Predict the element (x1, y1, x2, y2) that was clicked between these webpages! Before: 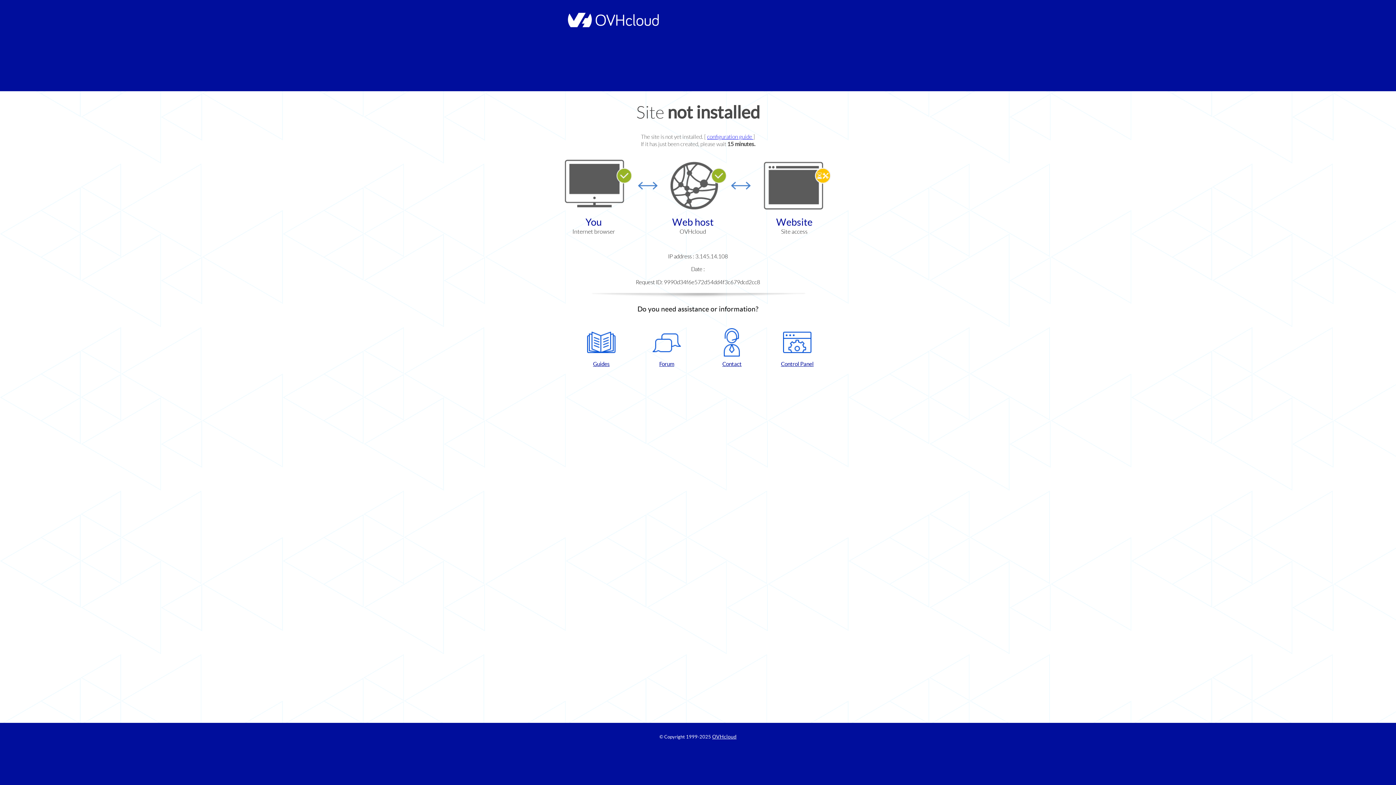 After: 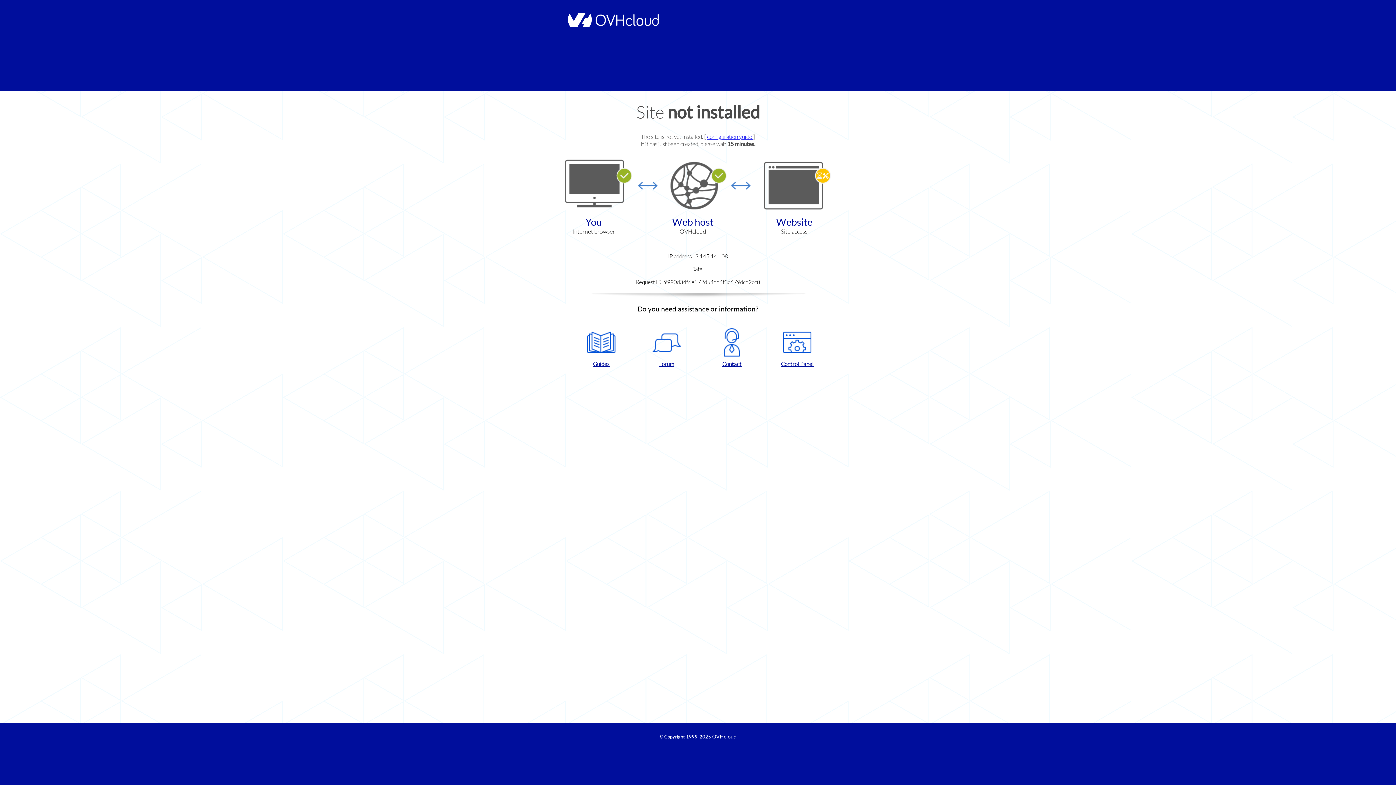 Action: label: Control Panel bbox: (768, 328, 826, 367)